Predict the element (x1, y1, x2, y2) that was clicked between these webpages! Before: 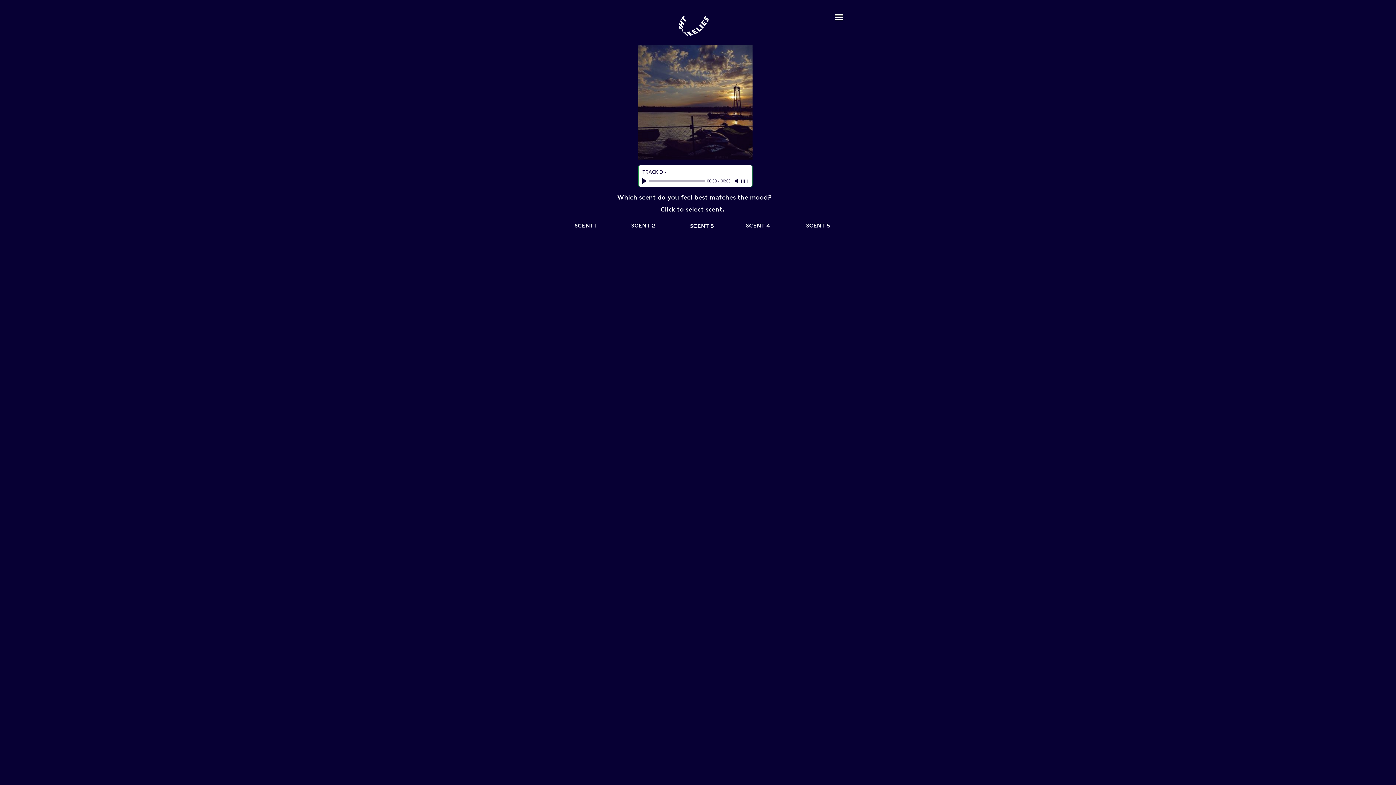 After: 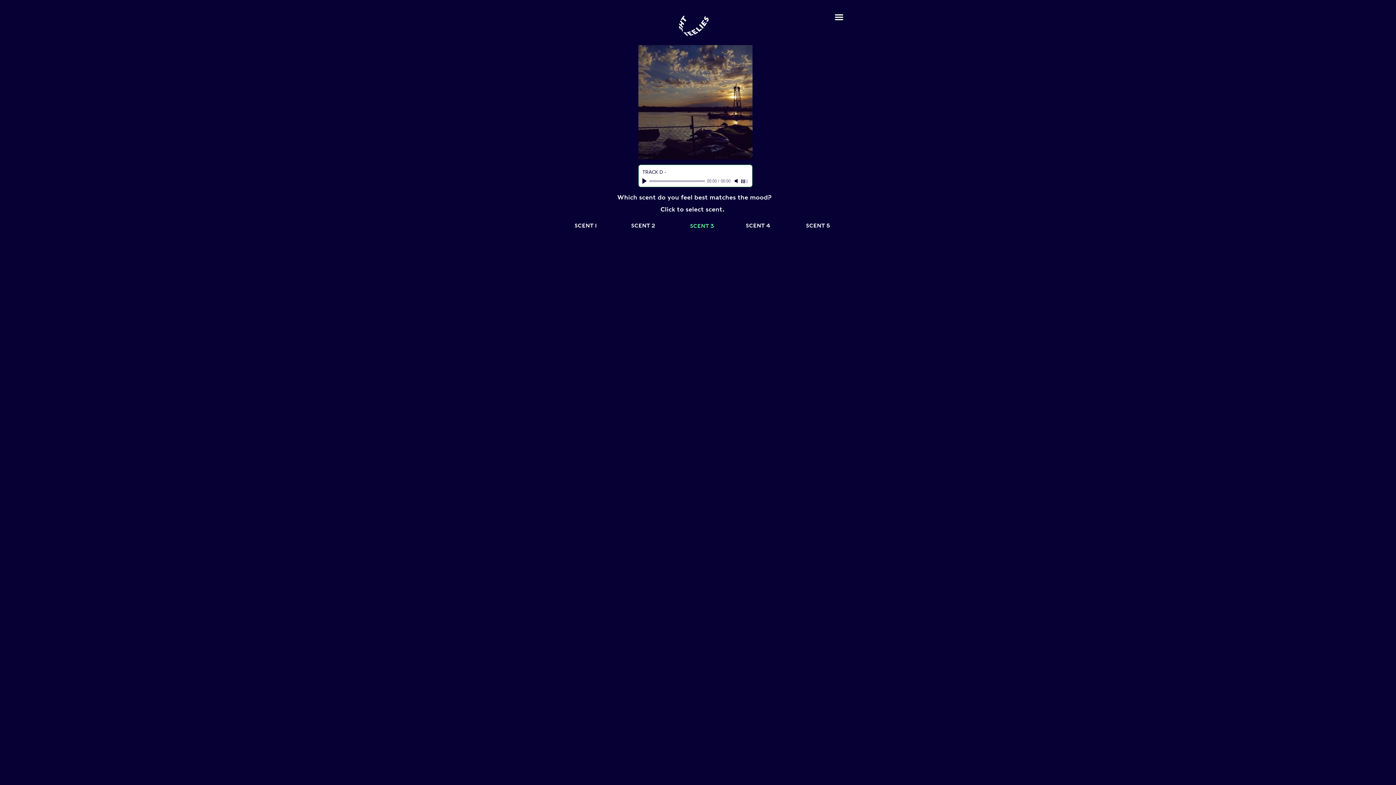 Action: label: SCENT 3 bbox: (676, 218, 728, 233)